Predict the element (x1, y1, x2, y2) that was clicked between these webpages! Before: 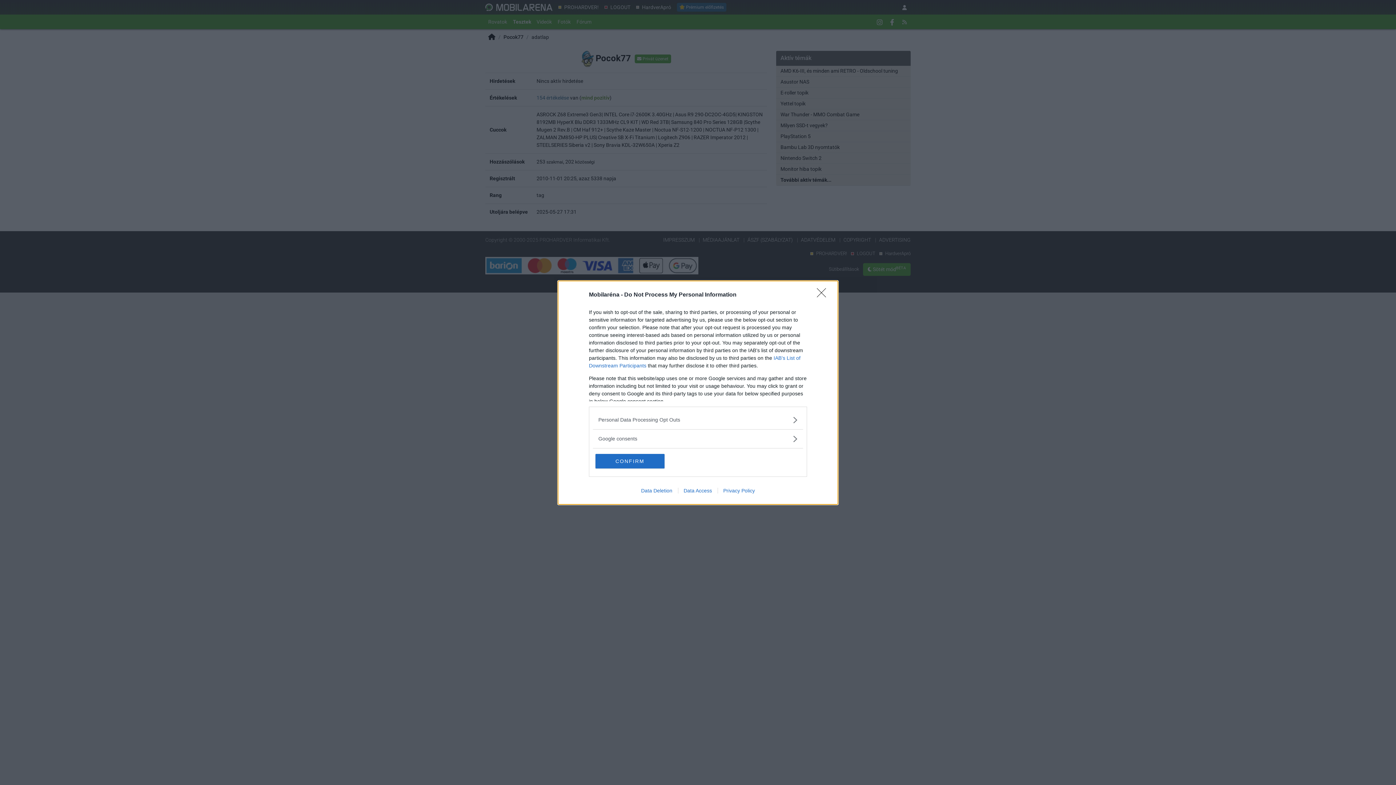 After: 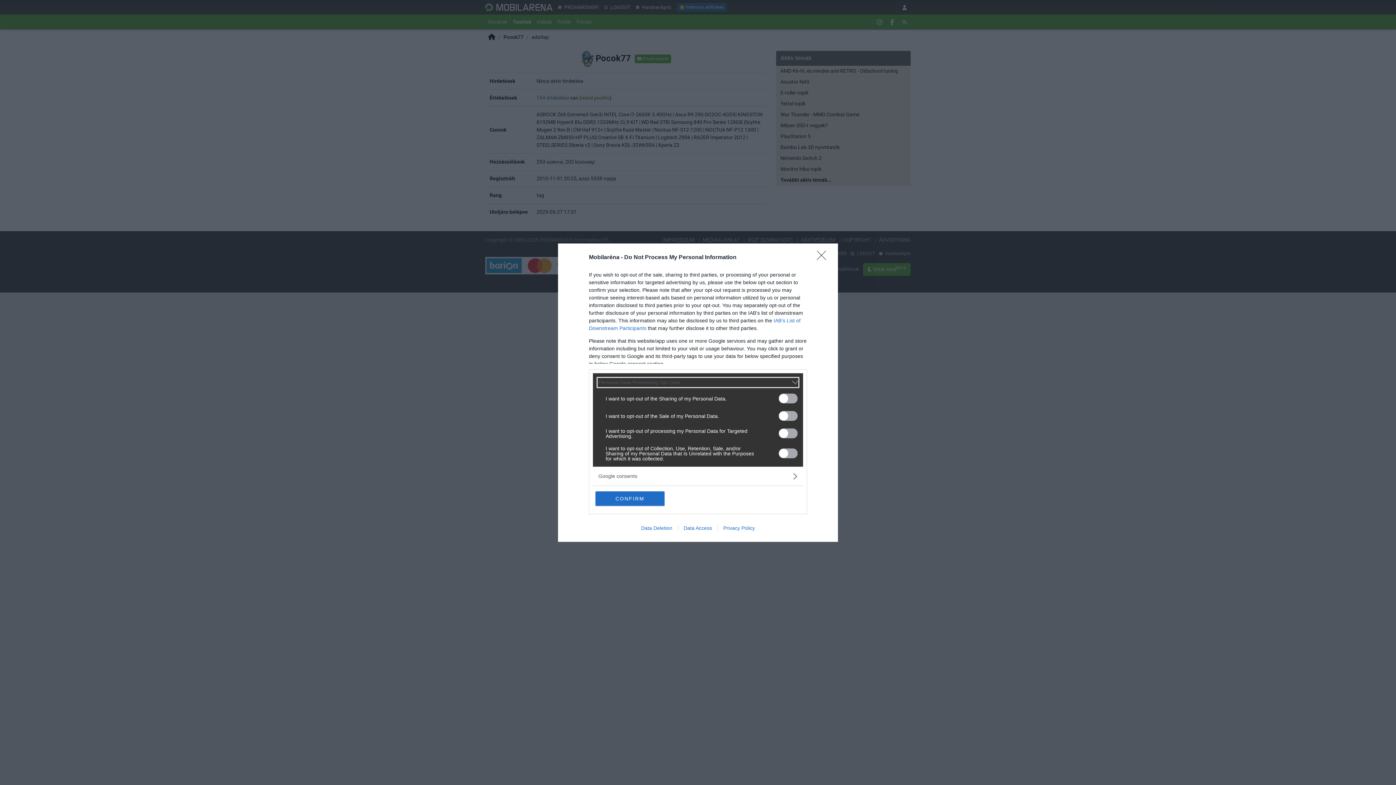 Action: bbox: (598, 416, 797, 423) label: Opt-Outs